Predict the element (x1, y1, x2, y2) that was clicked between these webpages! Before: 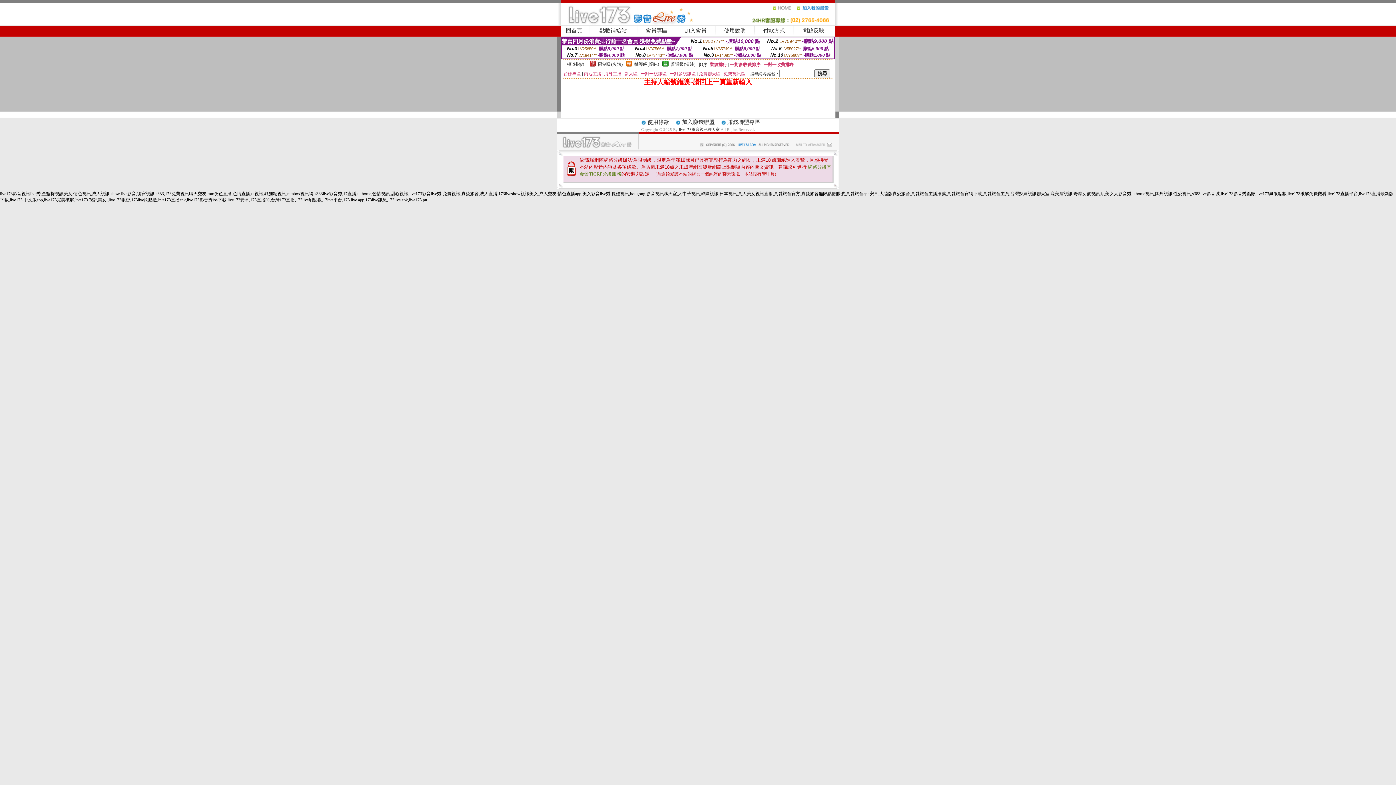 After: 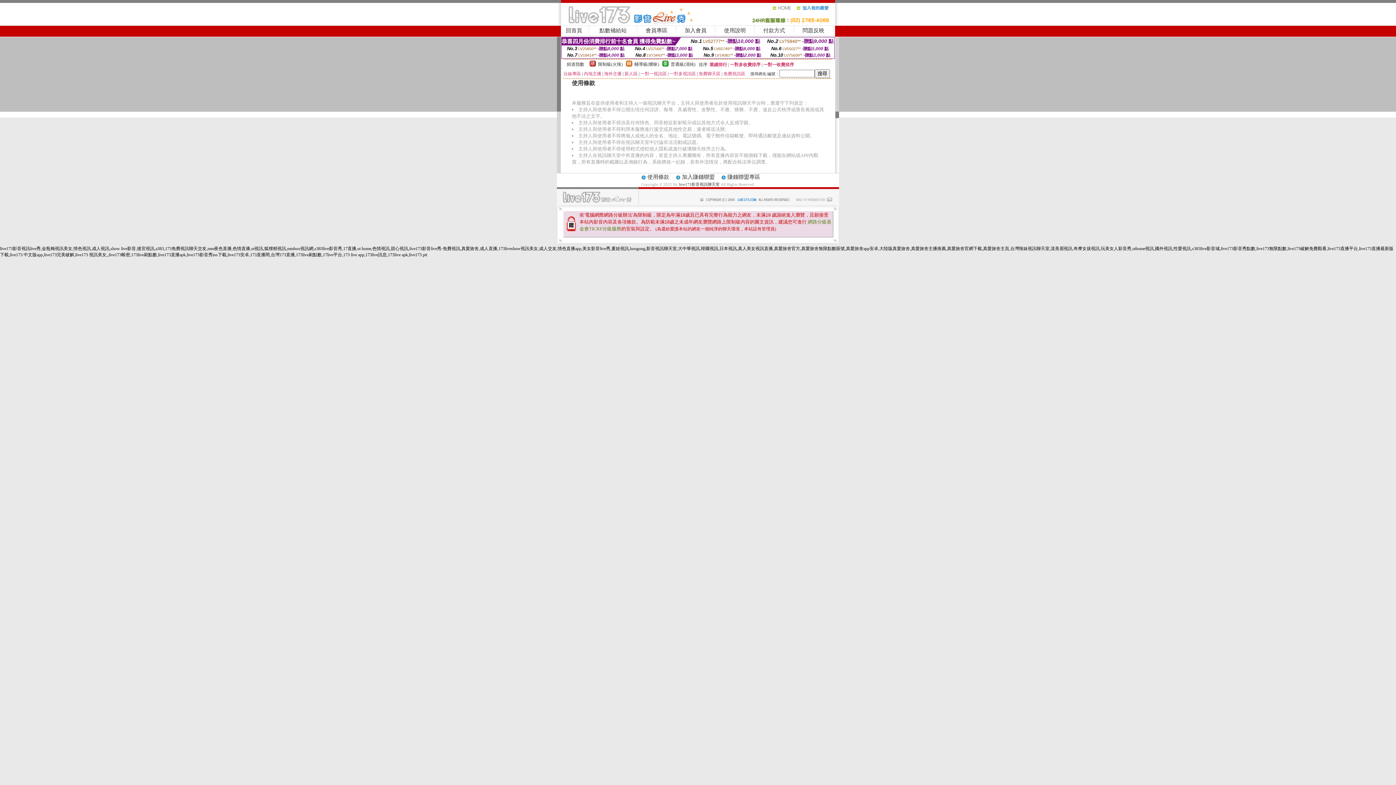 Action: label: 使用條款 bbox: (647, 120, 669, 125)